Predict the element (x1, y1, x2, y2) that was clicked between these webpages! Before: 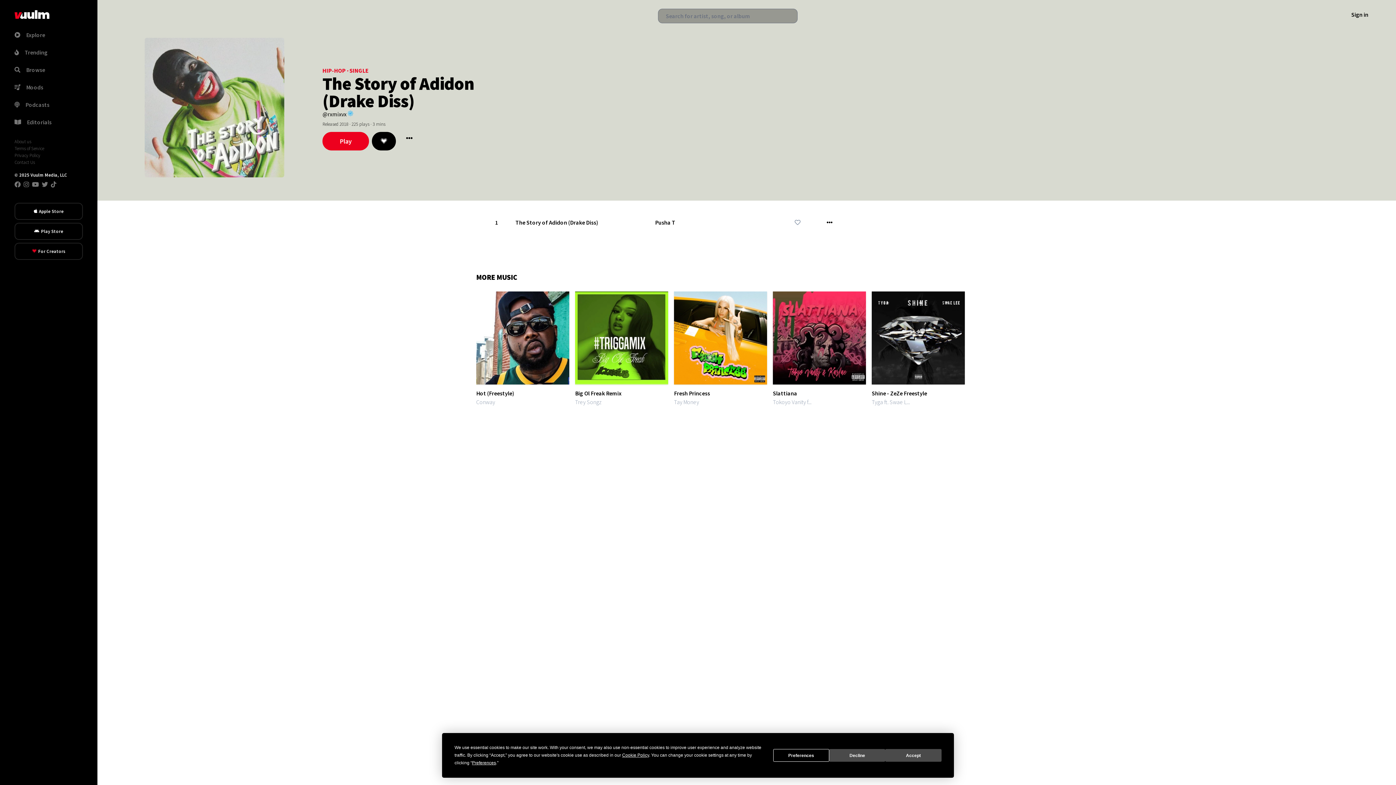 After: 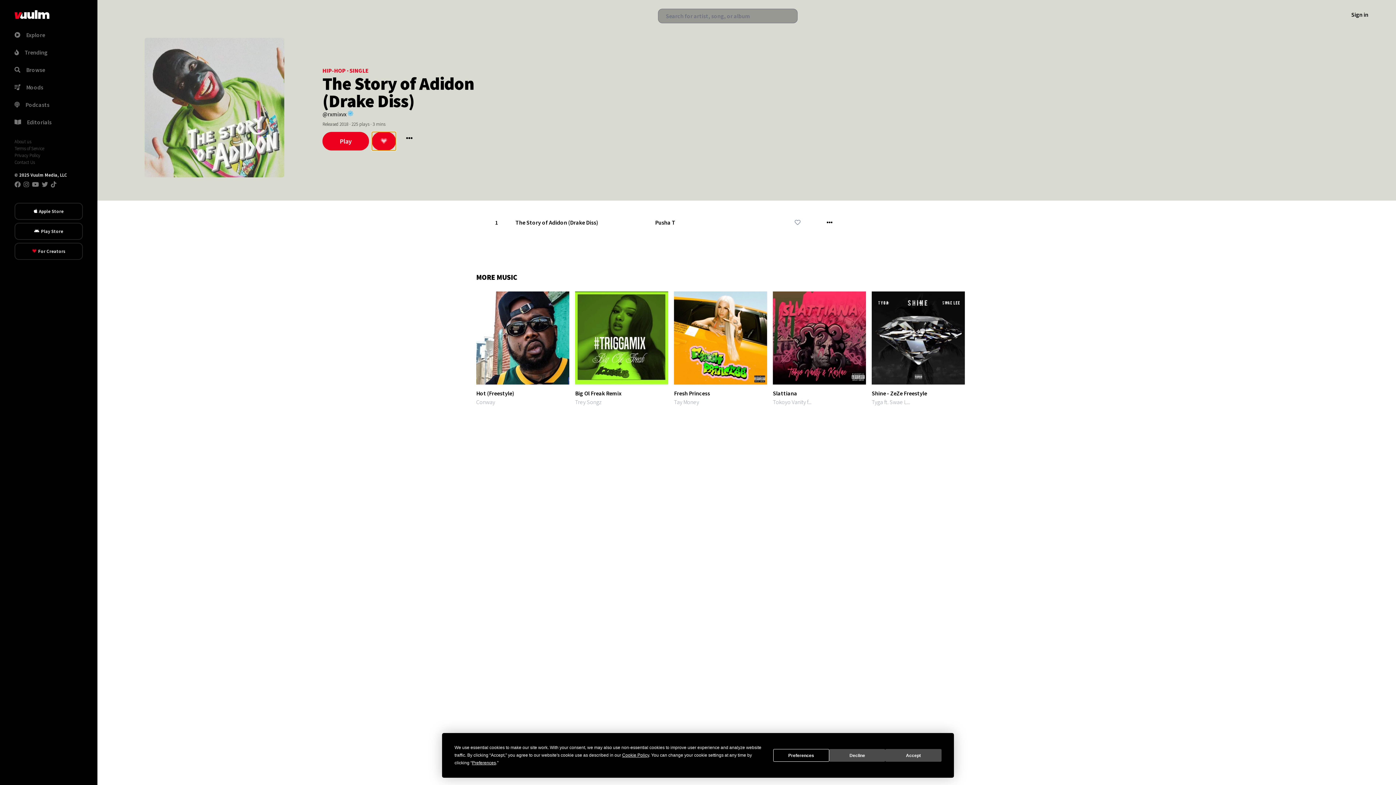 Action: bbox: (372, 132, 396, 150)